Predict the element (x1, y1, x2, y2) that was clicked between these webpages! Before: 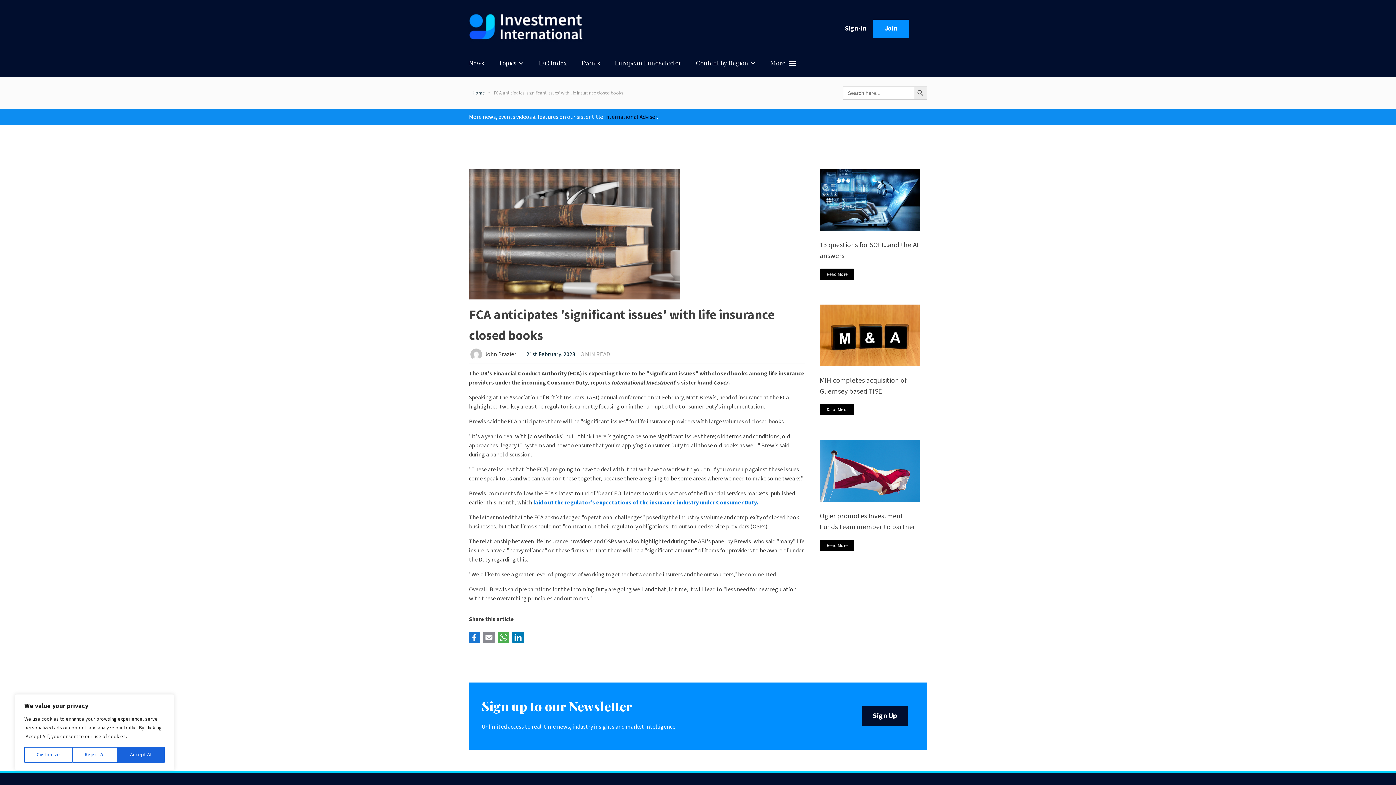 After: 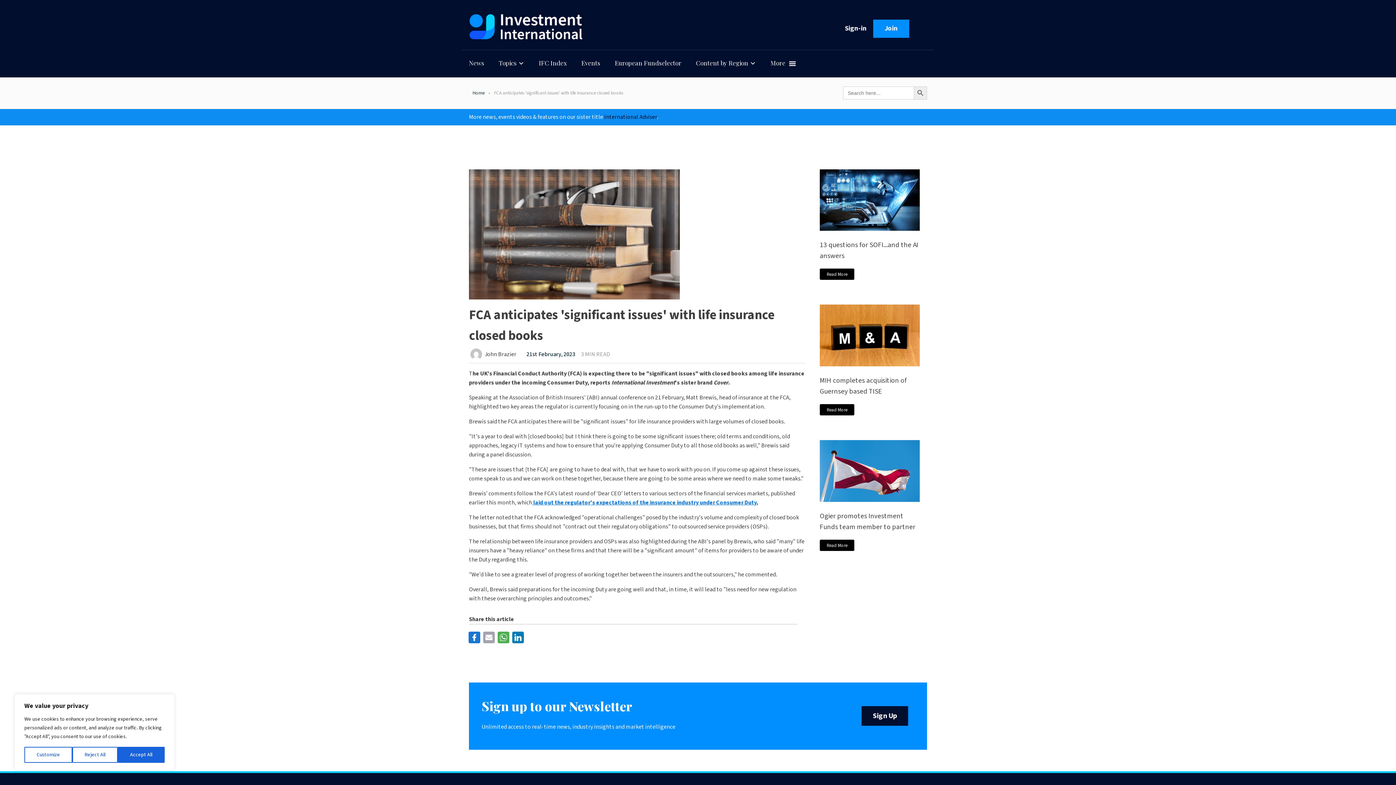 Action: bbox: (483, 628, 494, 646)